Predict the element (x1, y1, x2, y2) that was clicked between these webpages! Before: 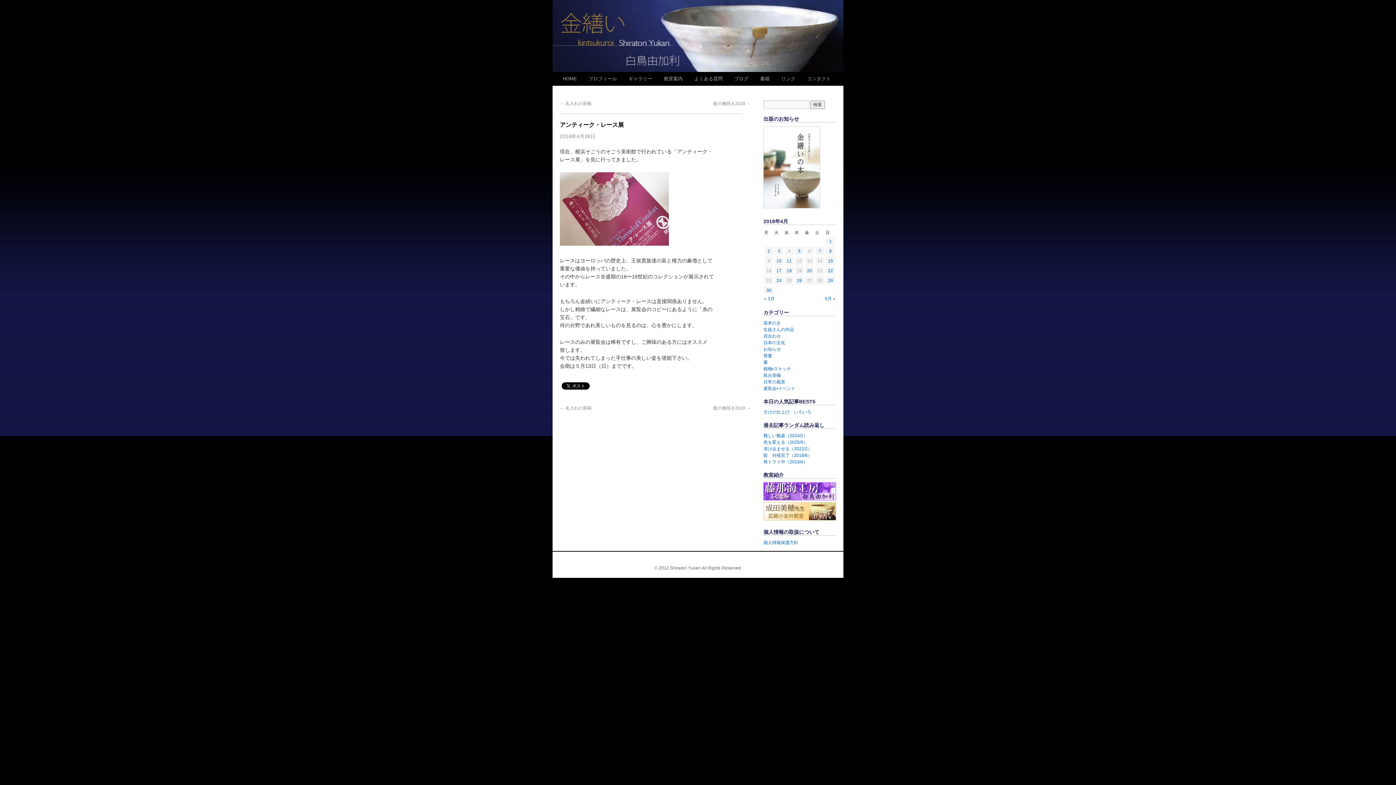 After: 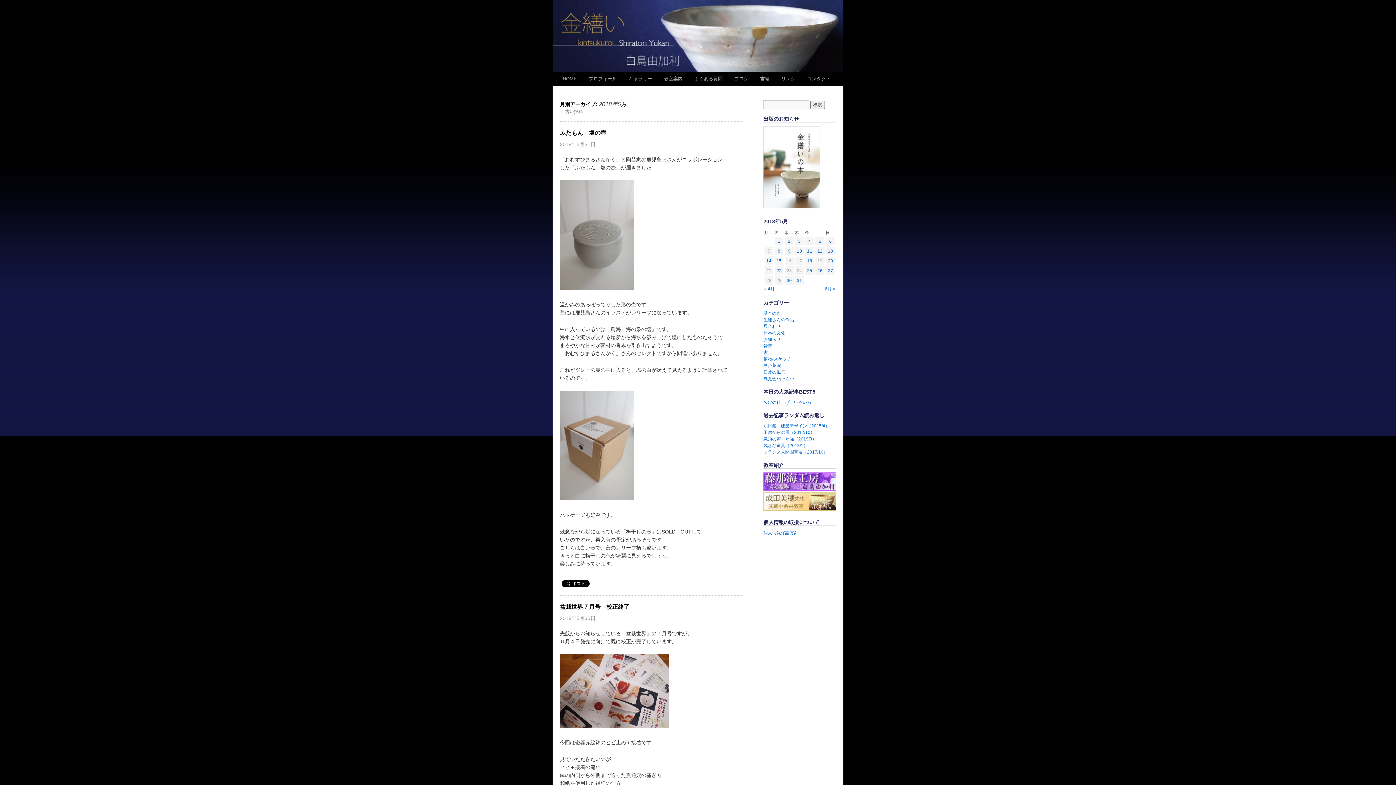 Action: label: 5月 » bbox: (825, 296, 835, 301)